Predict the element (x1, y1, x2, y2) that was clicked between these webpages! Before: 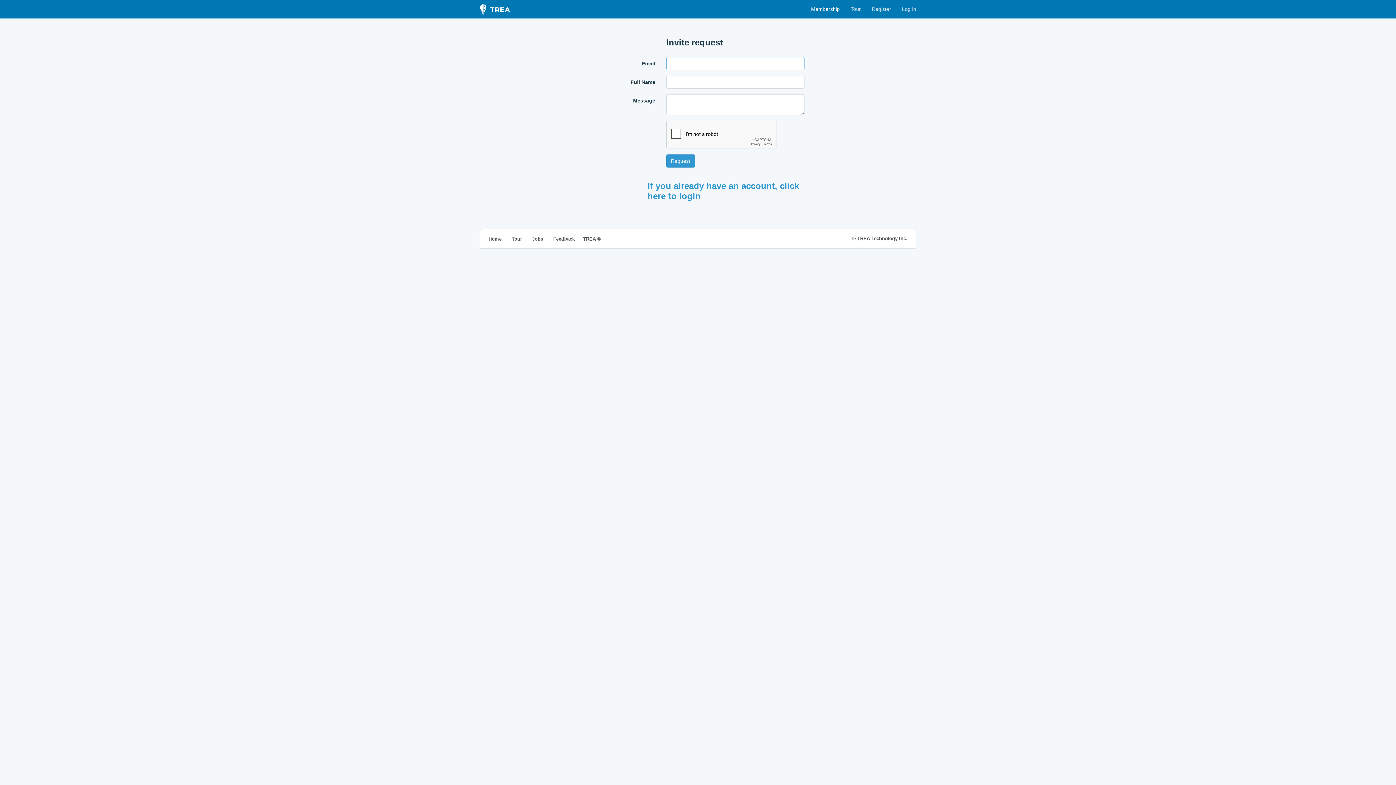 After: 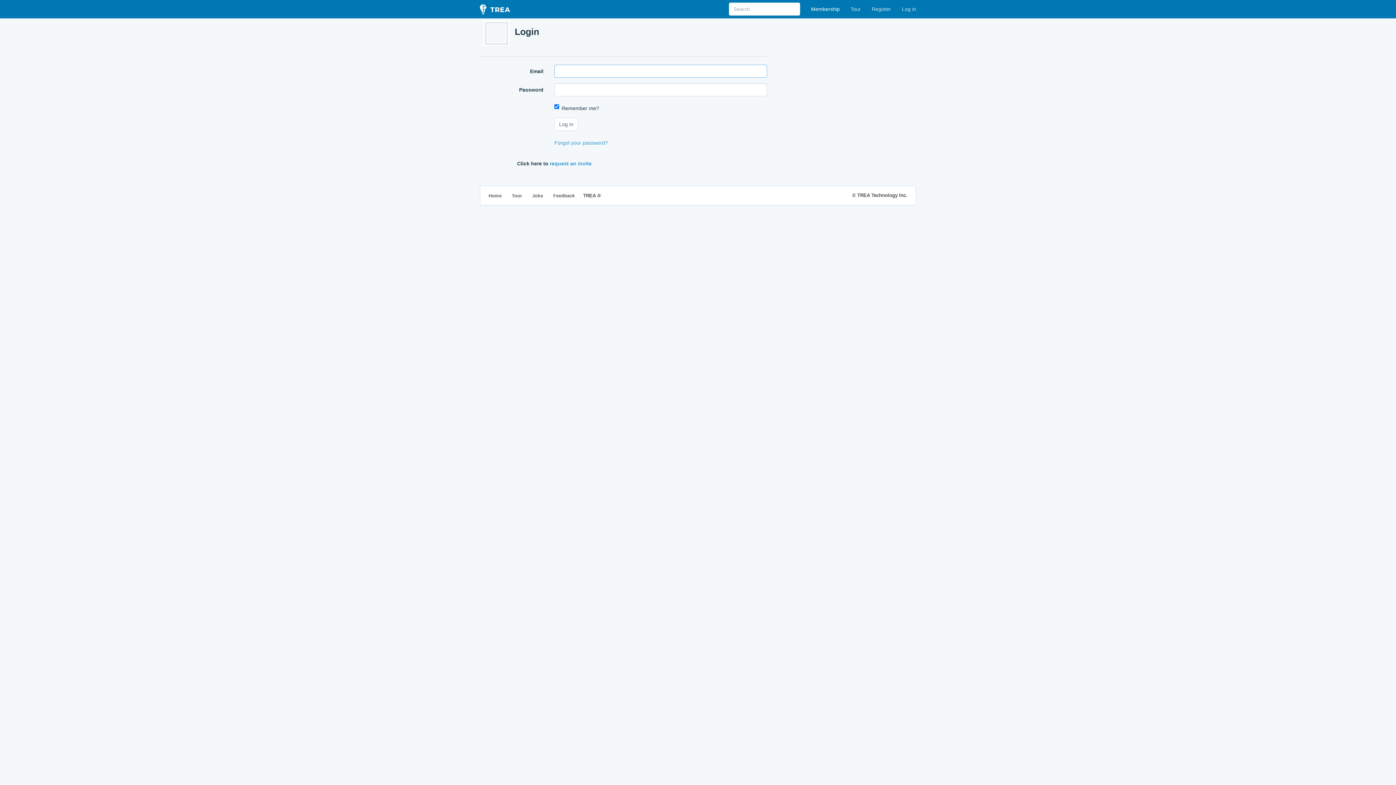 Action: label: Membership bbox: (805, 0, 845, 18)